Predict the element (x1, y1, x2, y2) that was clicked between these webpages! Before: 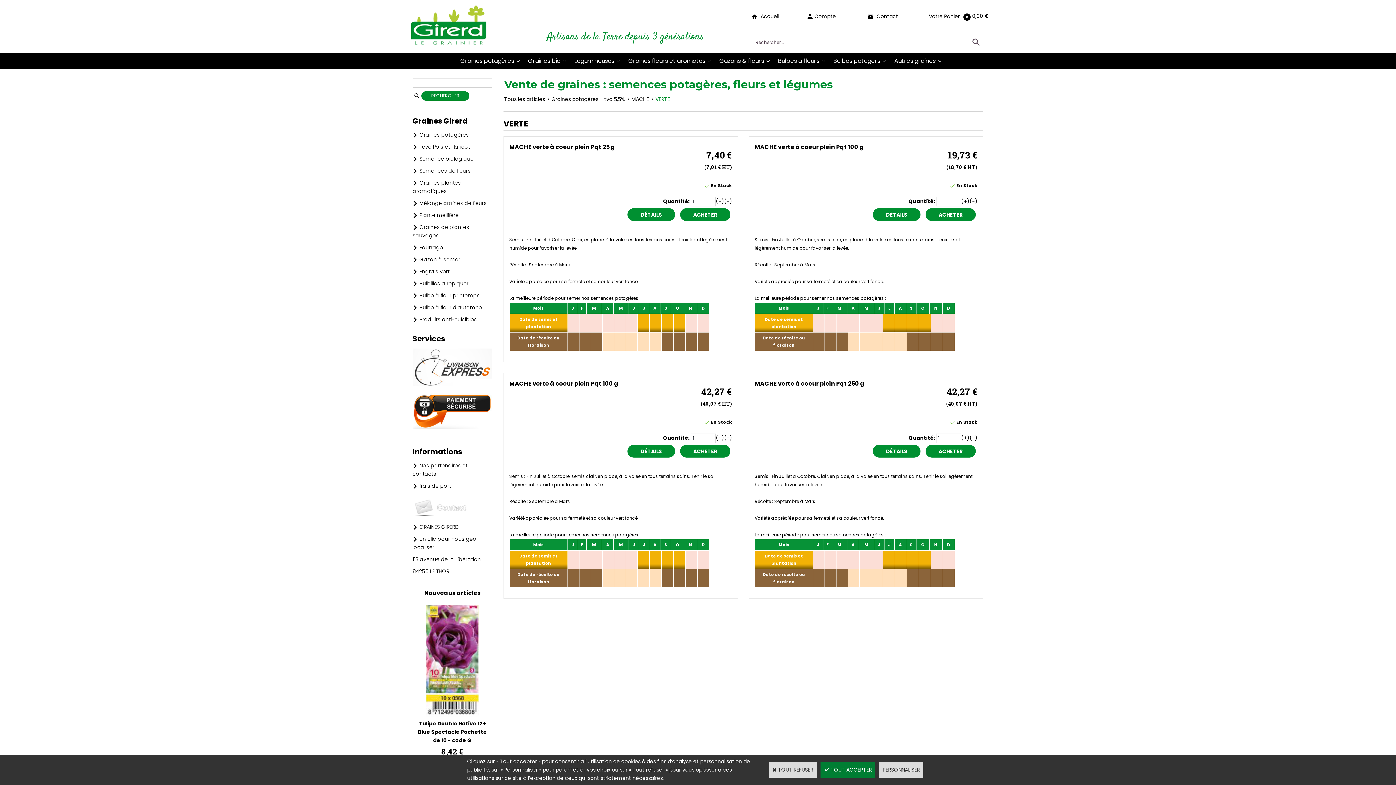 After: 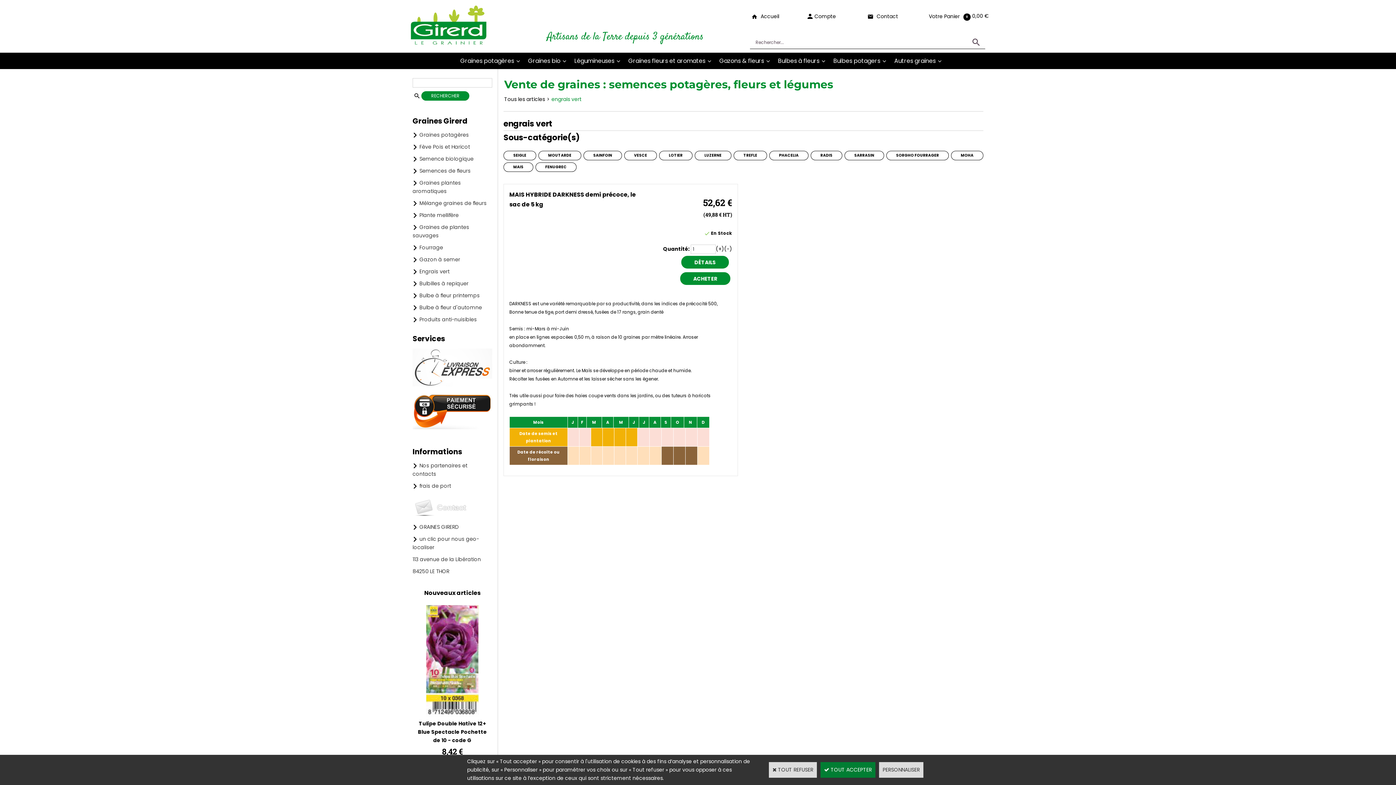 Action: bbox: (407, 265, 497, 277) label: Engrais vert